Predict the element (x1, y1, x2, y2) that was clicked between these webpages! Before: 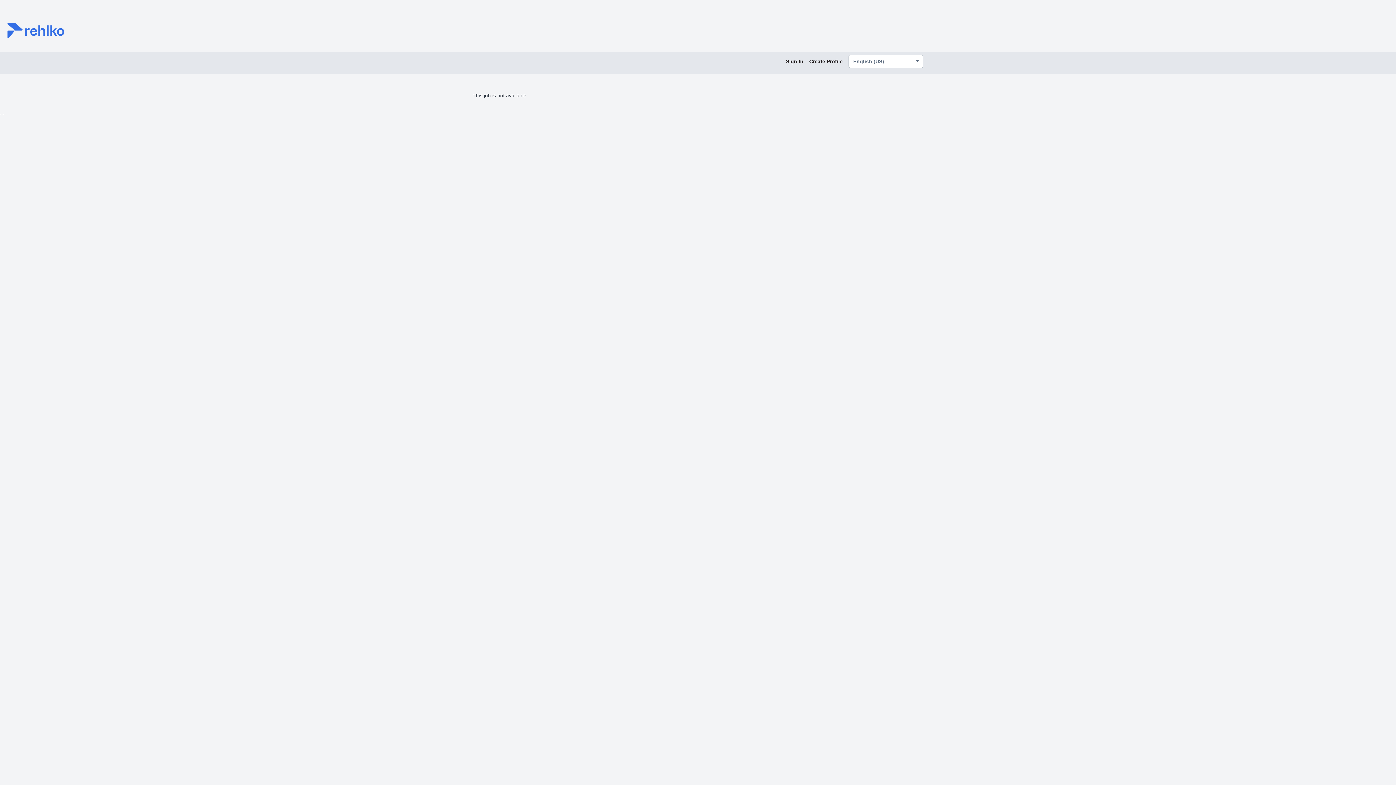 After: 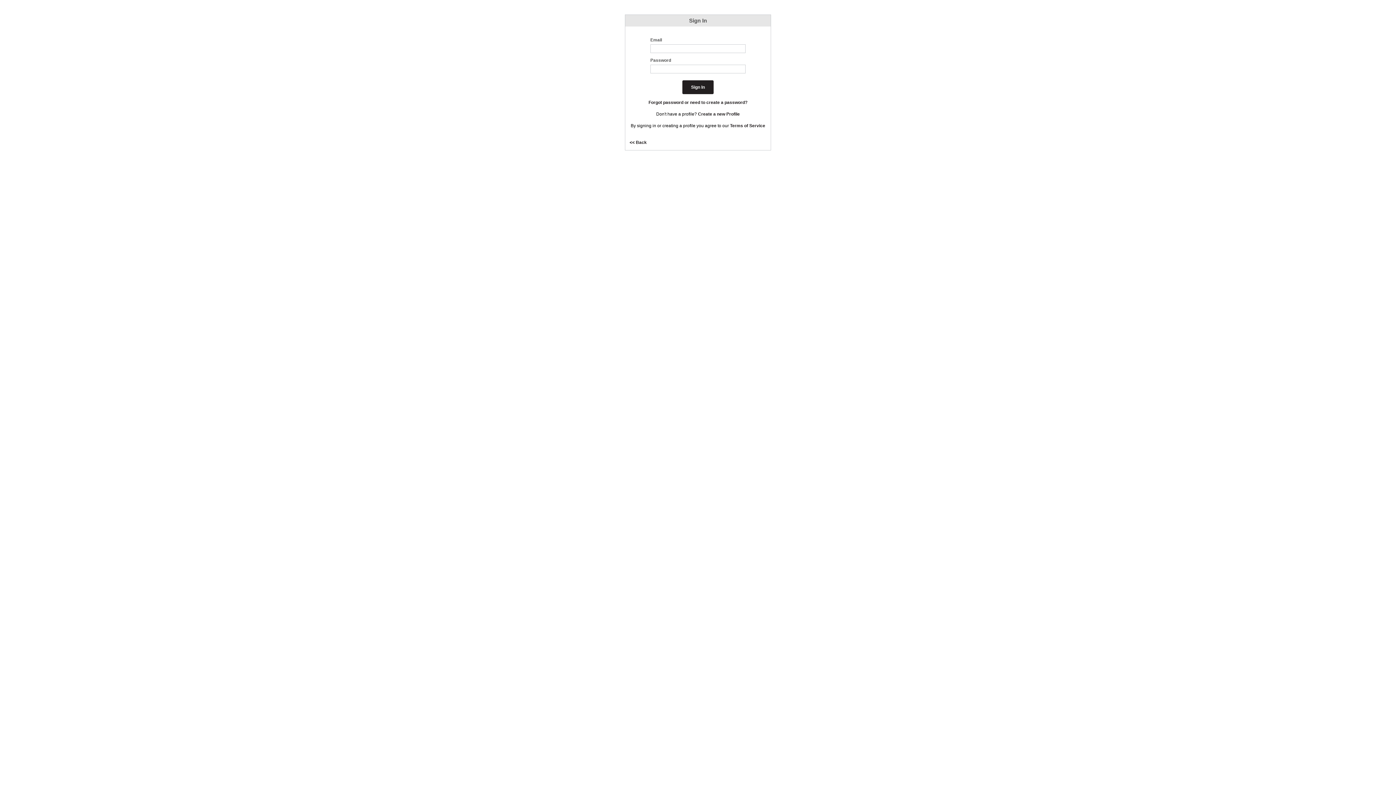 Action: bbox: (786, 58, 803, 64) label: Sign In